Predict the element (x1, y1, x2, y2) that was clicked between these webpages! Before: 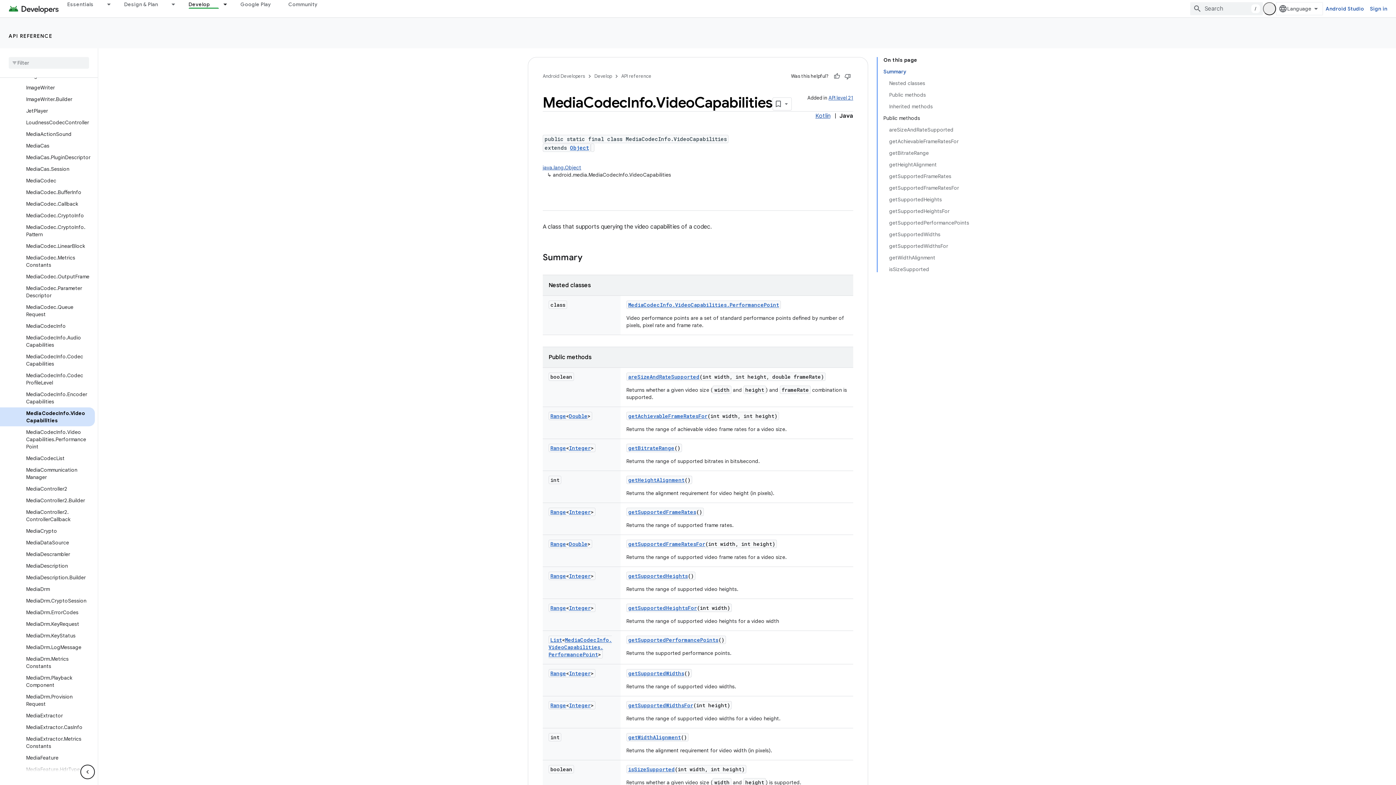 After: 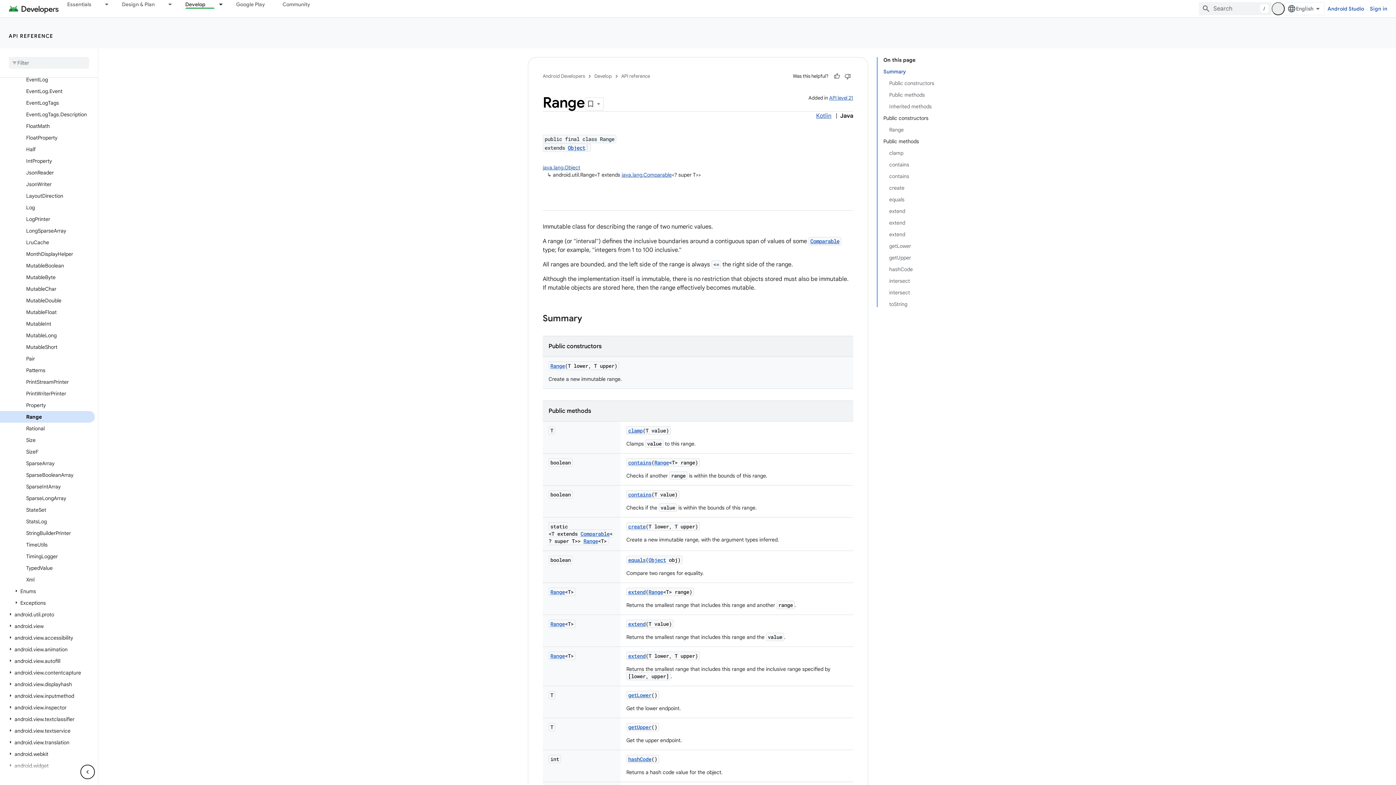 Action: label: Range bbox: (550, 662, 566, 669)